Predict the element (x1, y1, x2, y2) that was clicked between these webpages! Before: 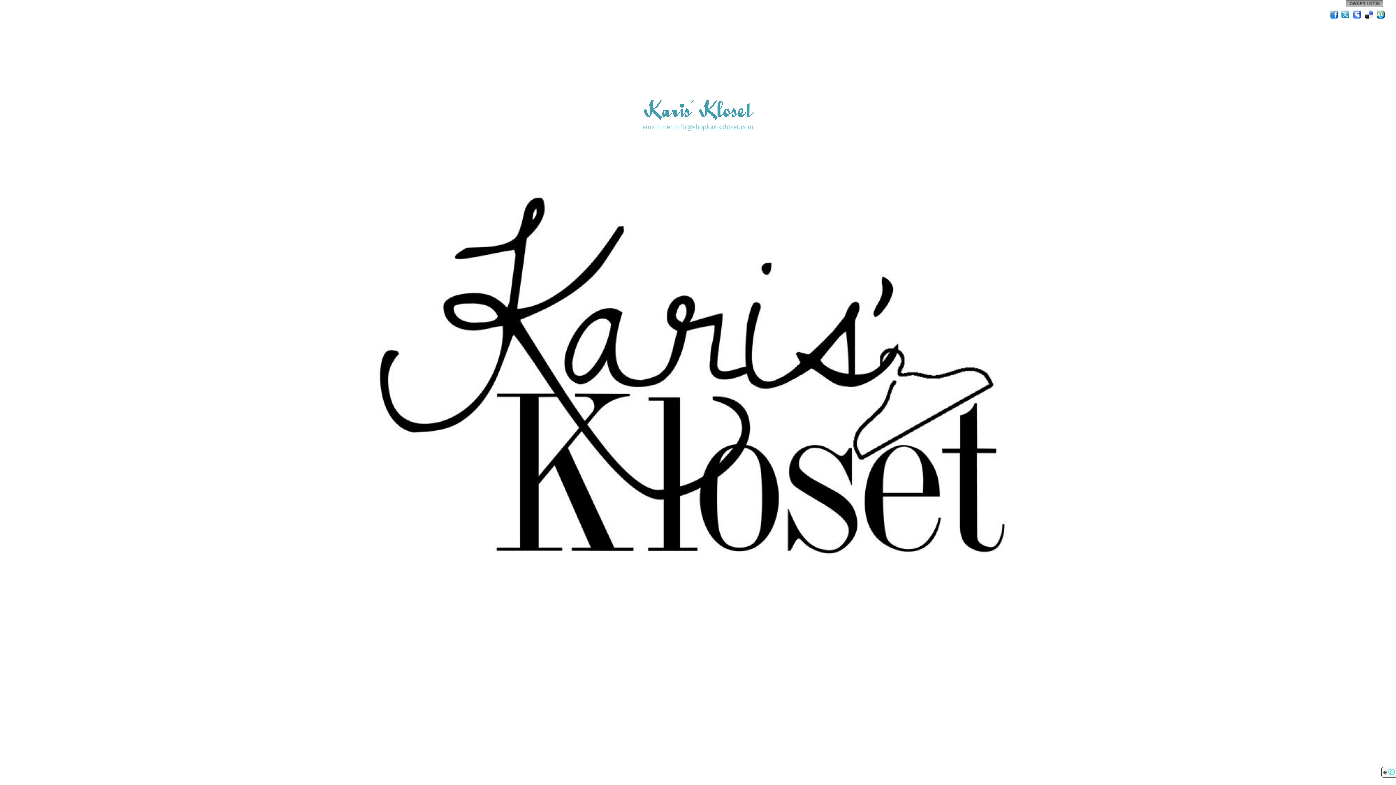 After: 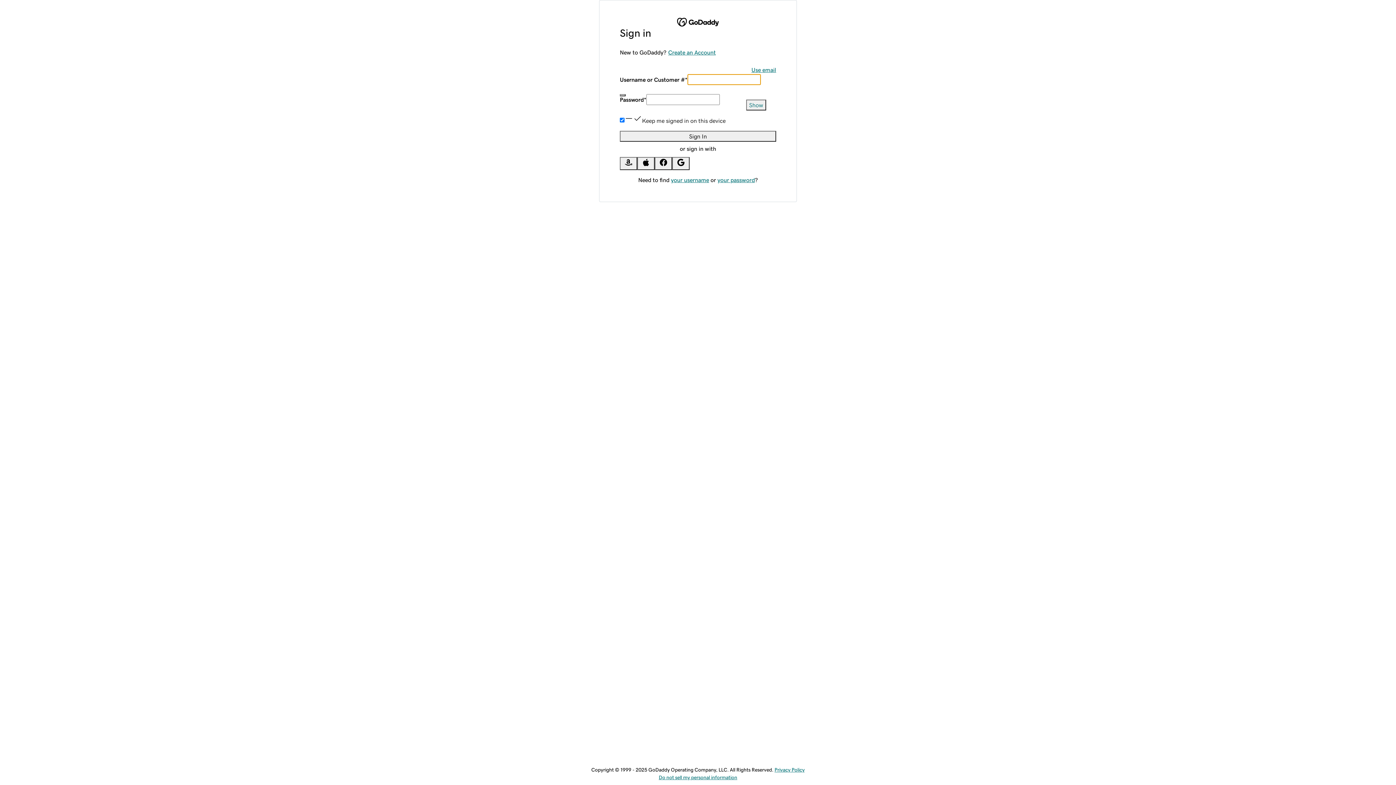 Action: bbox: (1346, 0, 1383, 7)